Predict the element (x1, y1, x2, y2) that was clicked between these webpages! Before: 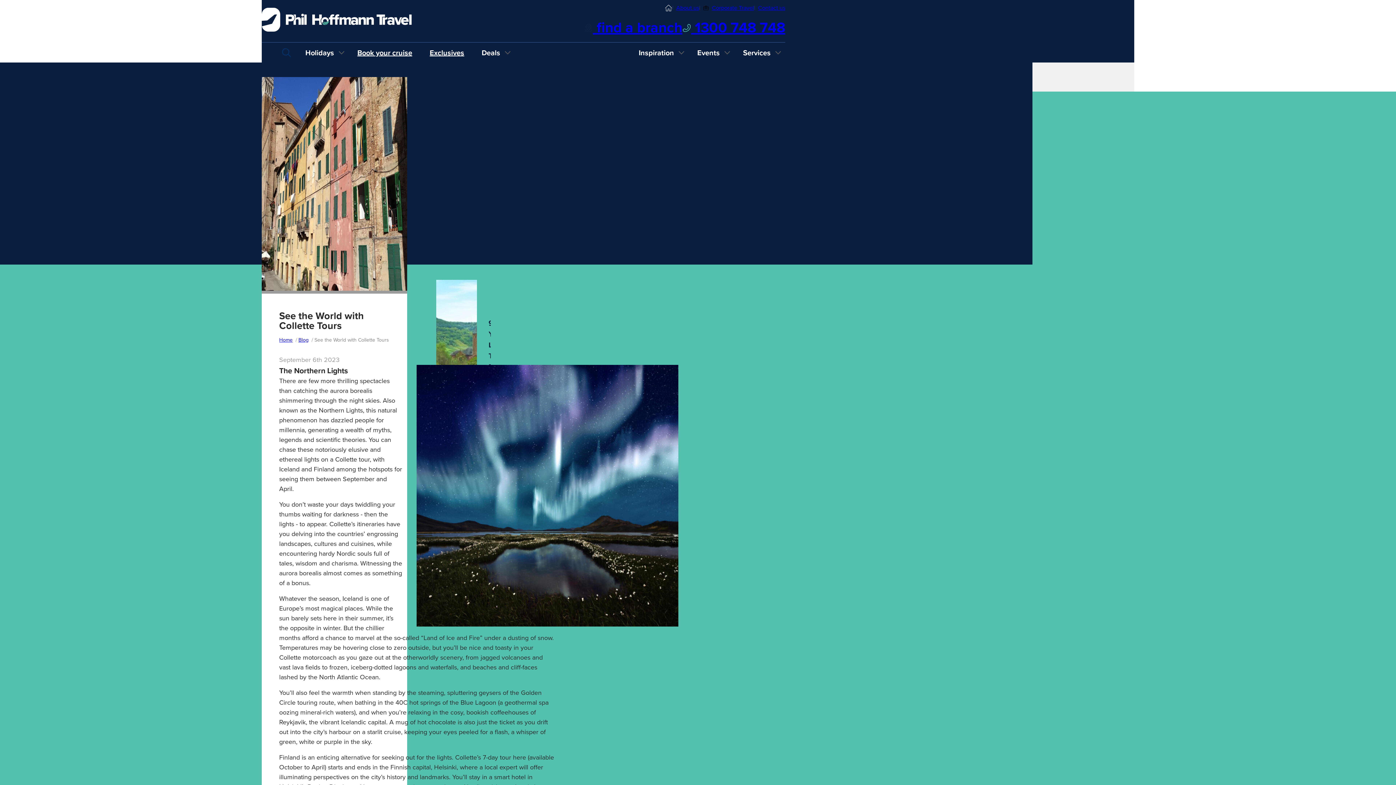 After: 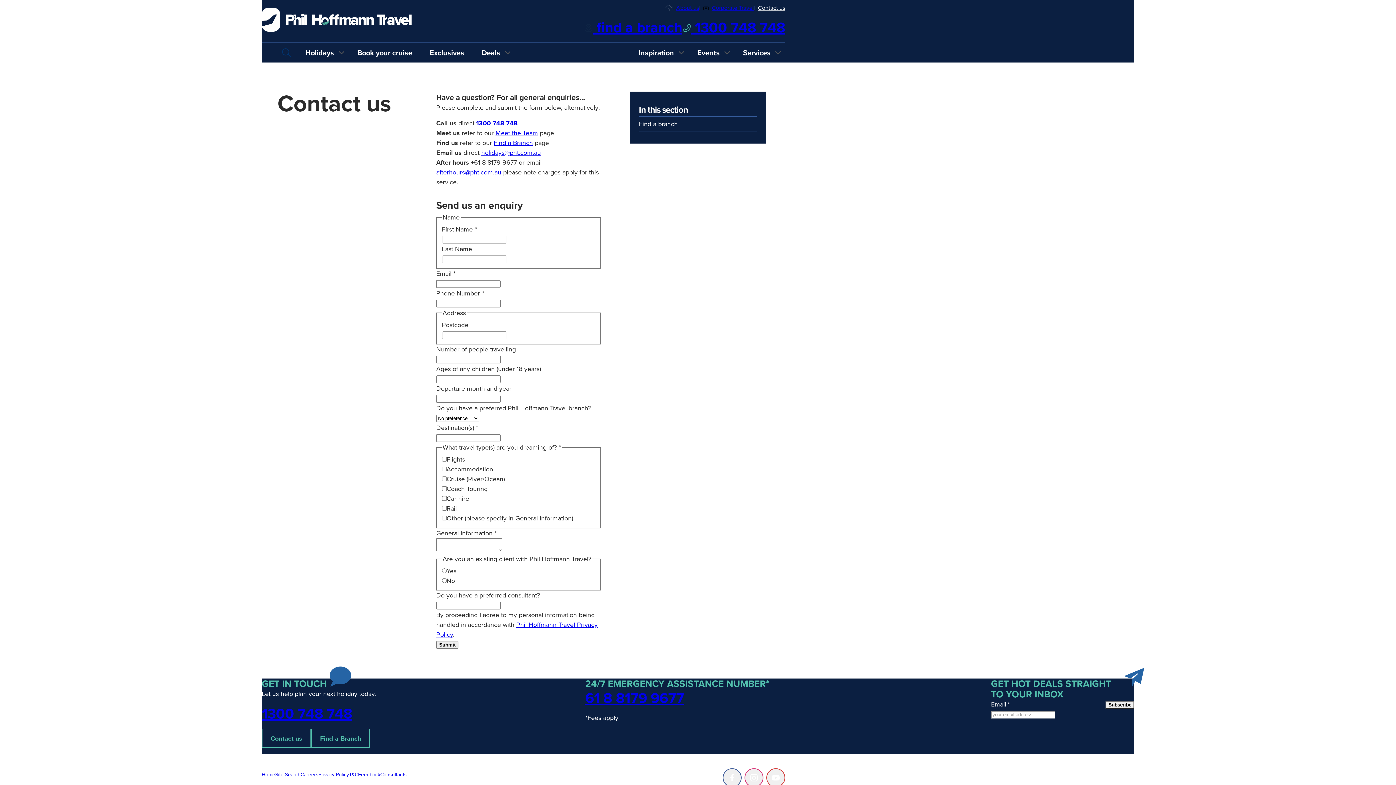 Action: bbox: (758, 3, 785, 12) label: Contact us